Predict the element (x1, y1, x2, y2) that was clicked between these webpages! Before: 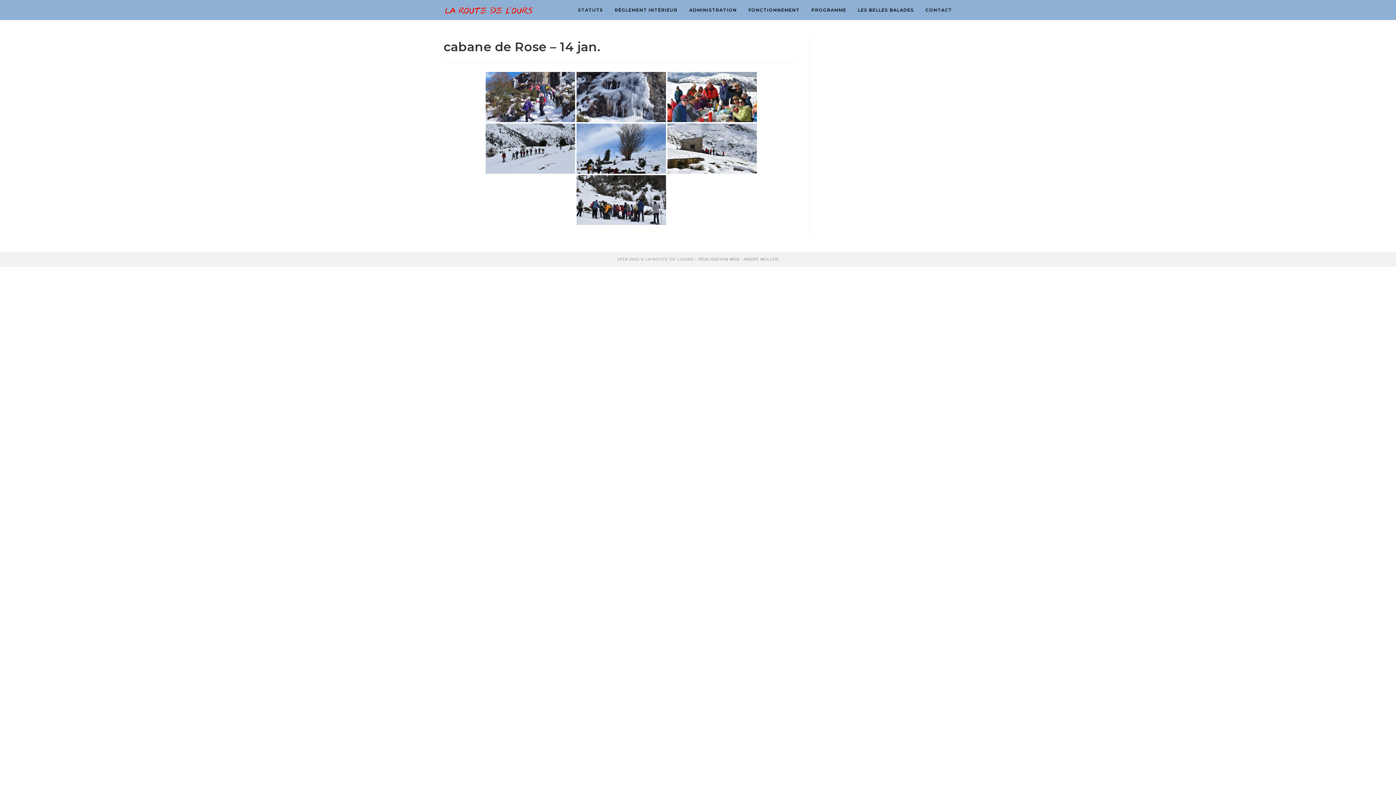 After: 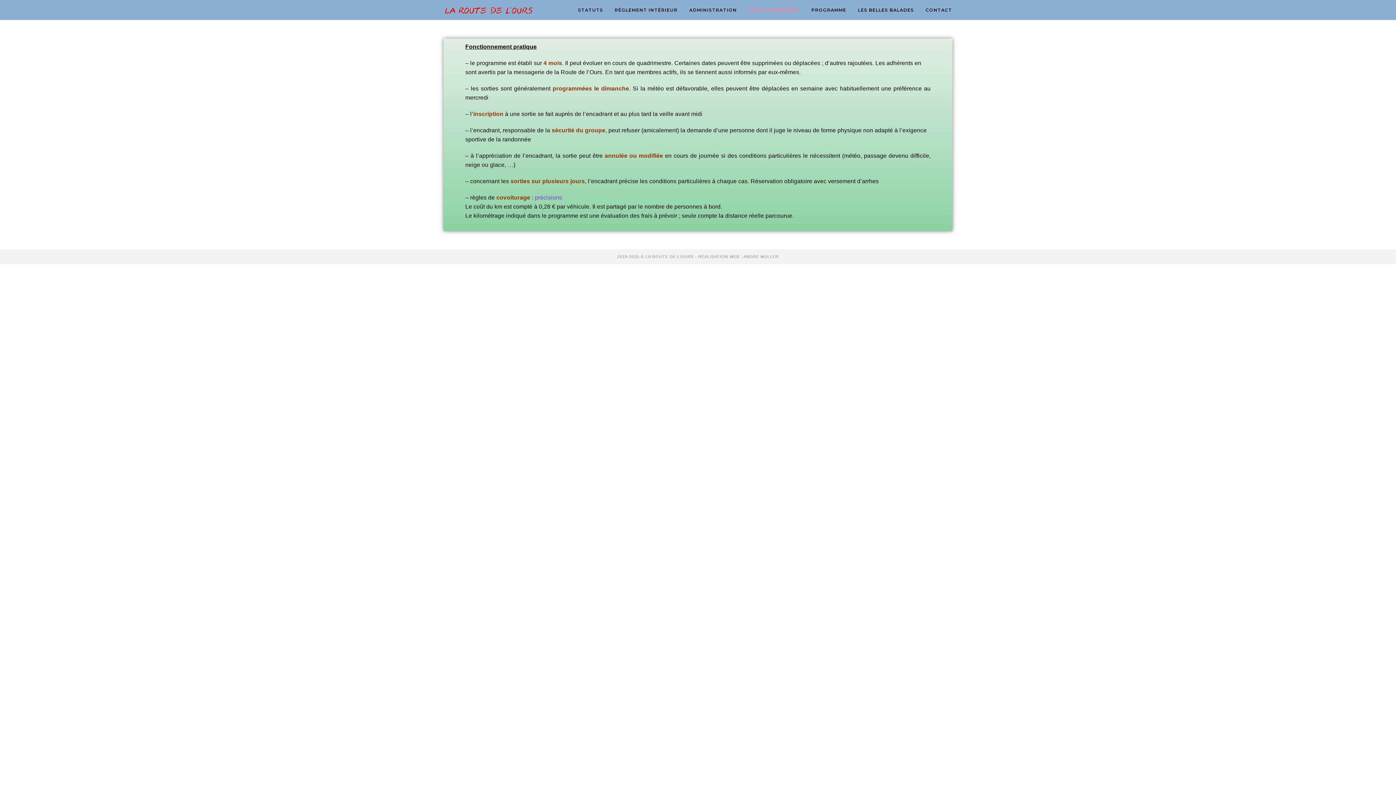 Action: label: FONCTIONNEMENT bbox: (742, 0, 805, 20)